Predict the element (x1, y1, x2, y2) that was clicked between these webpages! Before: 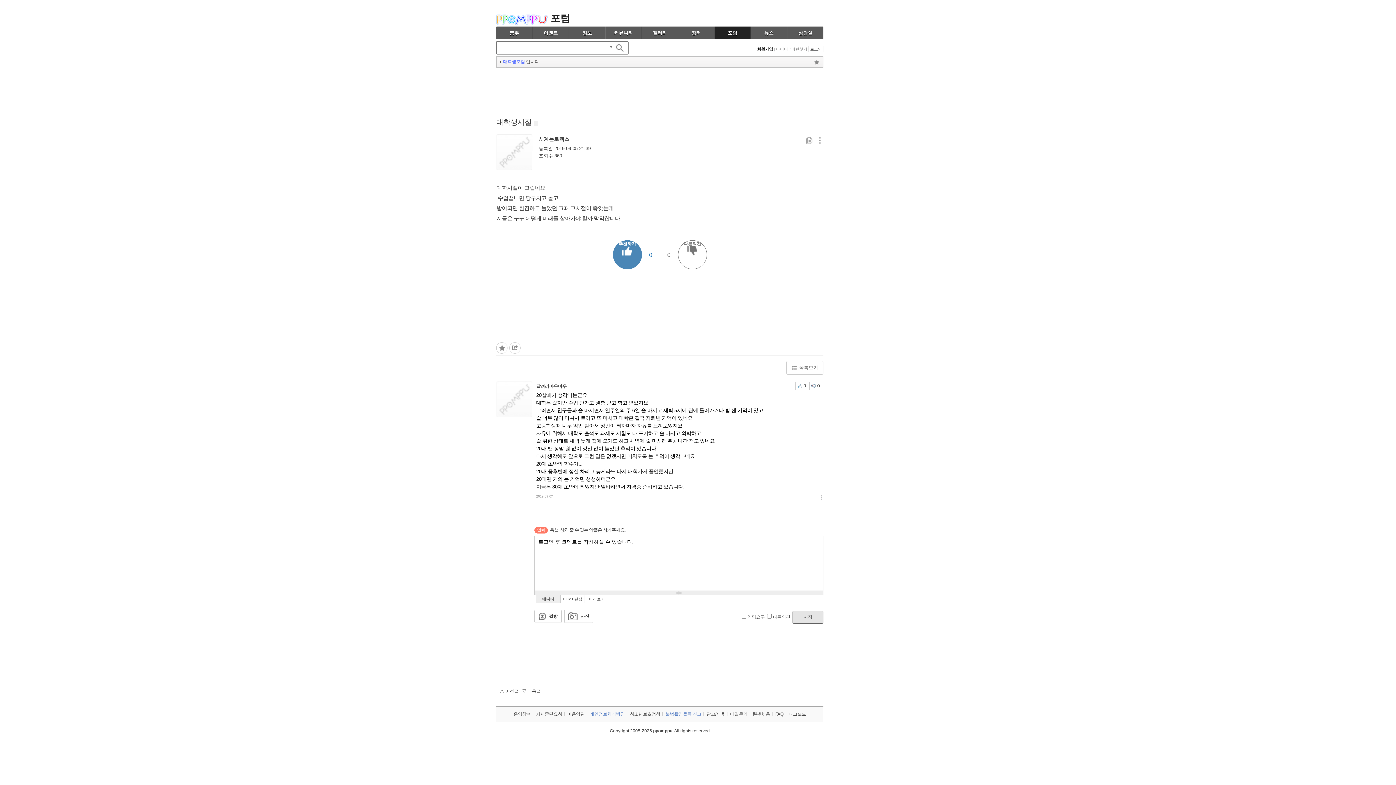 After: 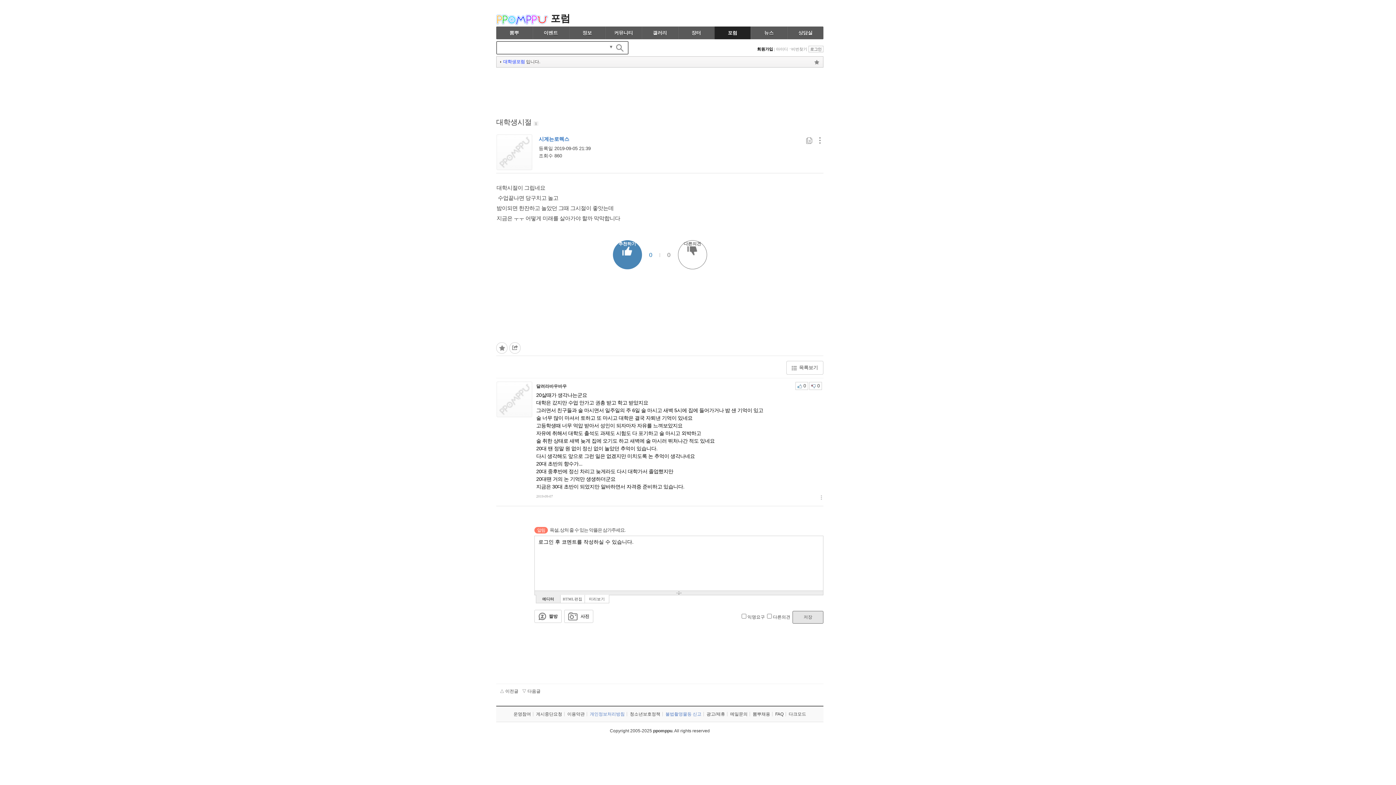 Action: bbox: (538, 136, 569, 141) label: 시계는로렉스